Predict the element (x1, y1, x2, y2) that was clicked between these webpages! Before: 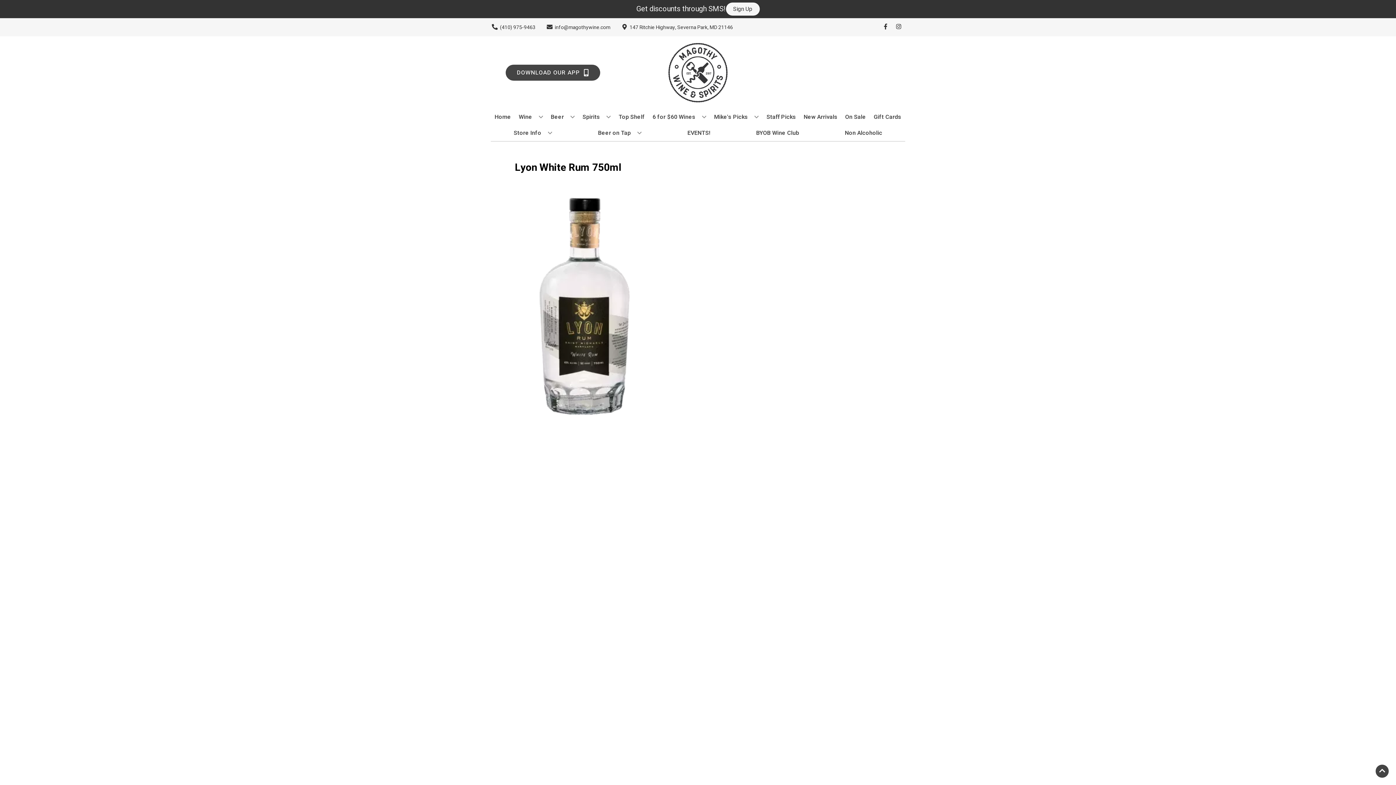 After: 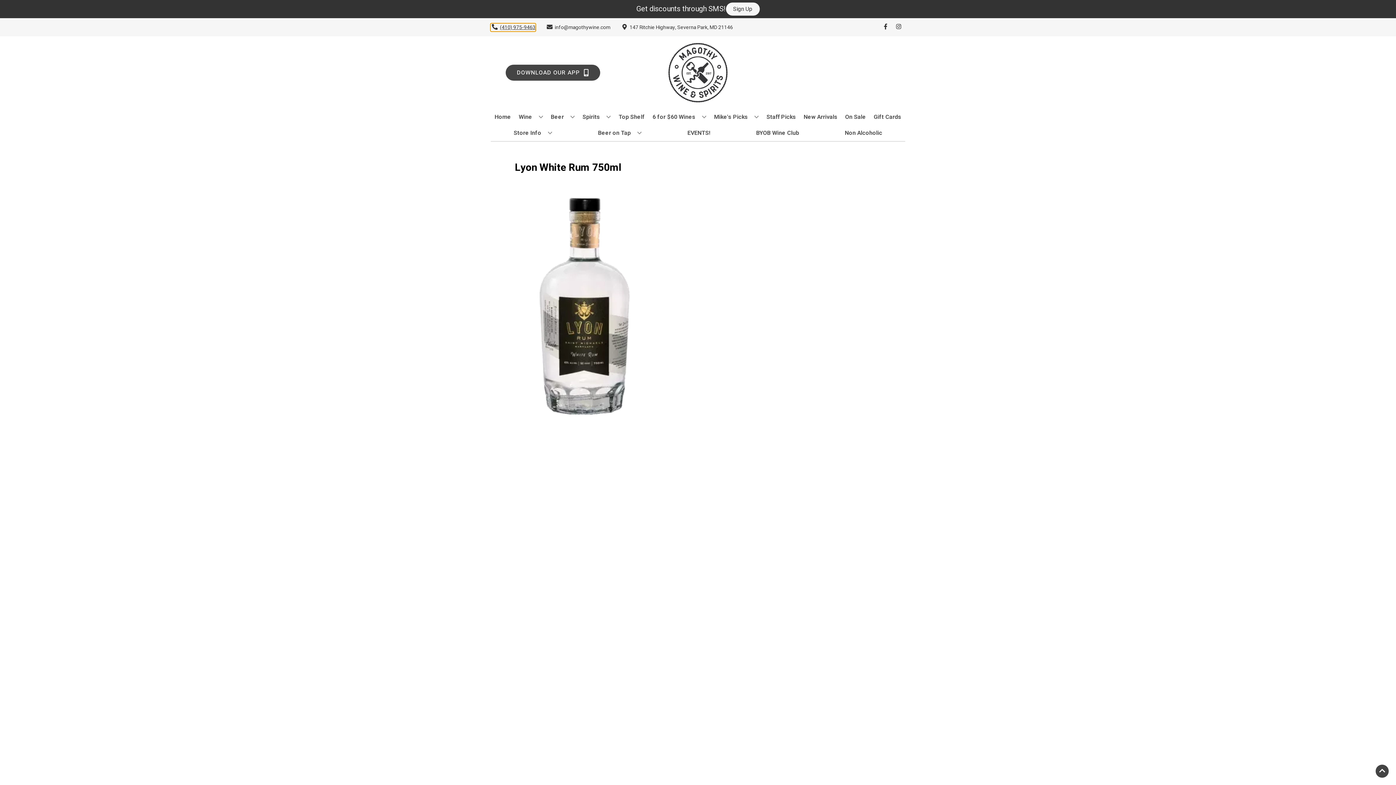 Action: bbox: (490, 23, 535, 31) label: Store number is (410) 975-9463 Clicking will open a link in a new tab